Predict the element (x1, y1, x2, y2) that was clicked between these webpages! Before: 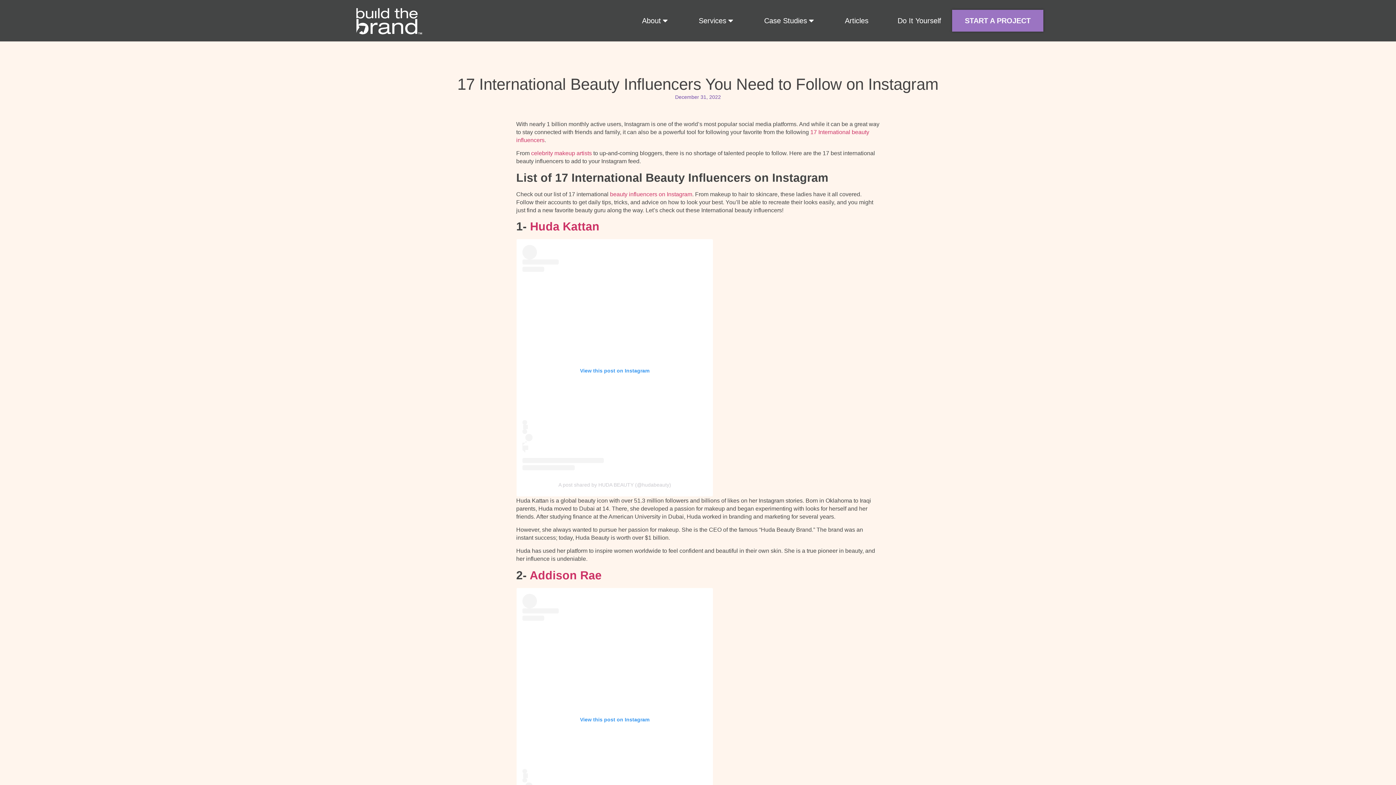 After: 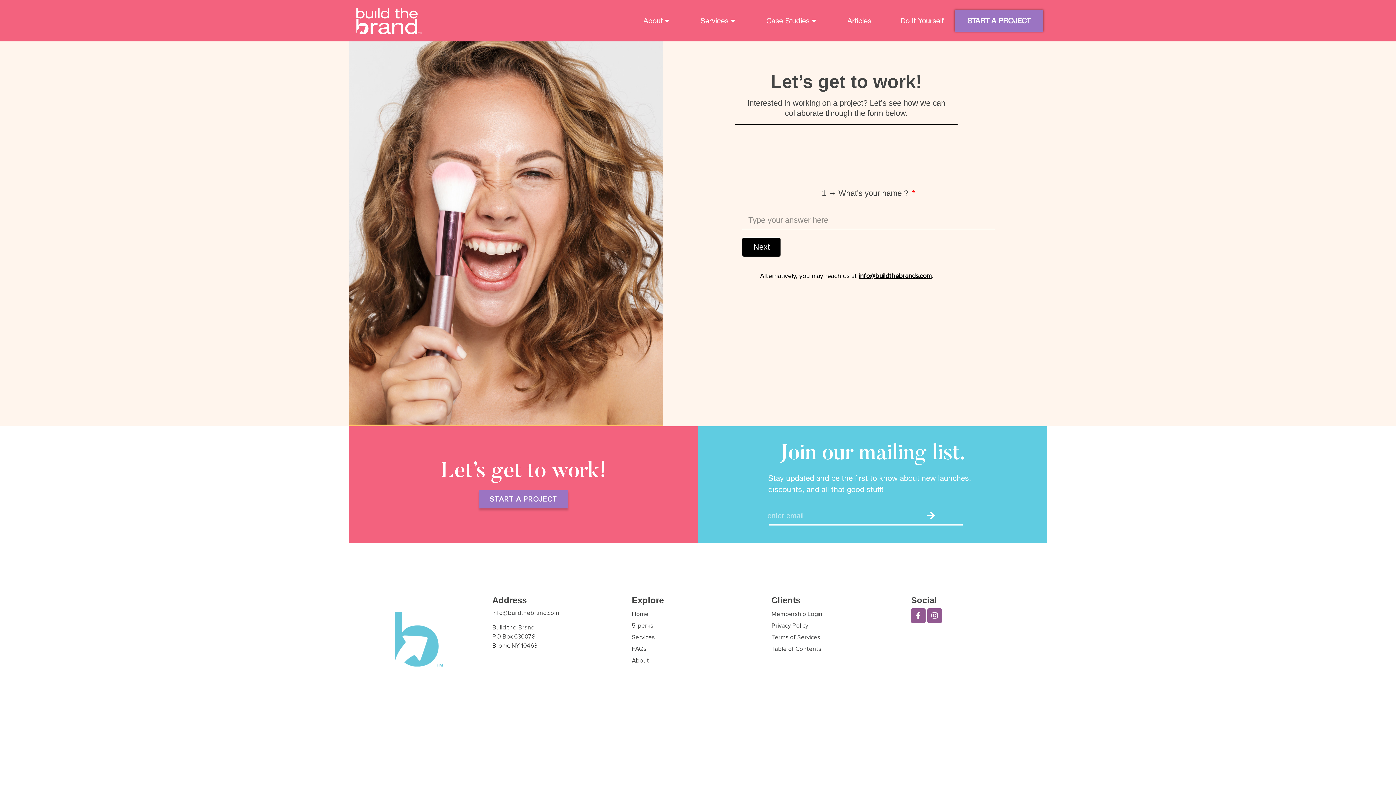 Action: bbox: (952, 9, 1043, 31) label: START A PROJECT